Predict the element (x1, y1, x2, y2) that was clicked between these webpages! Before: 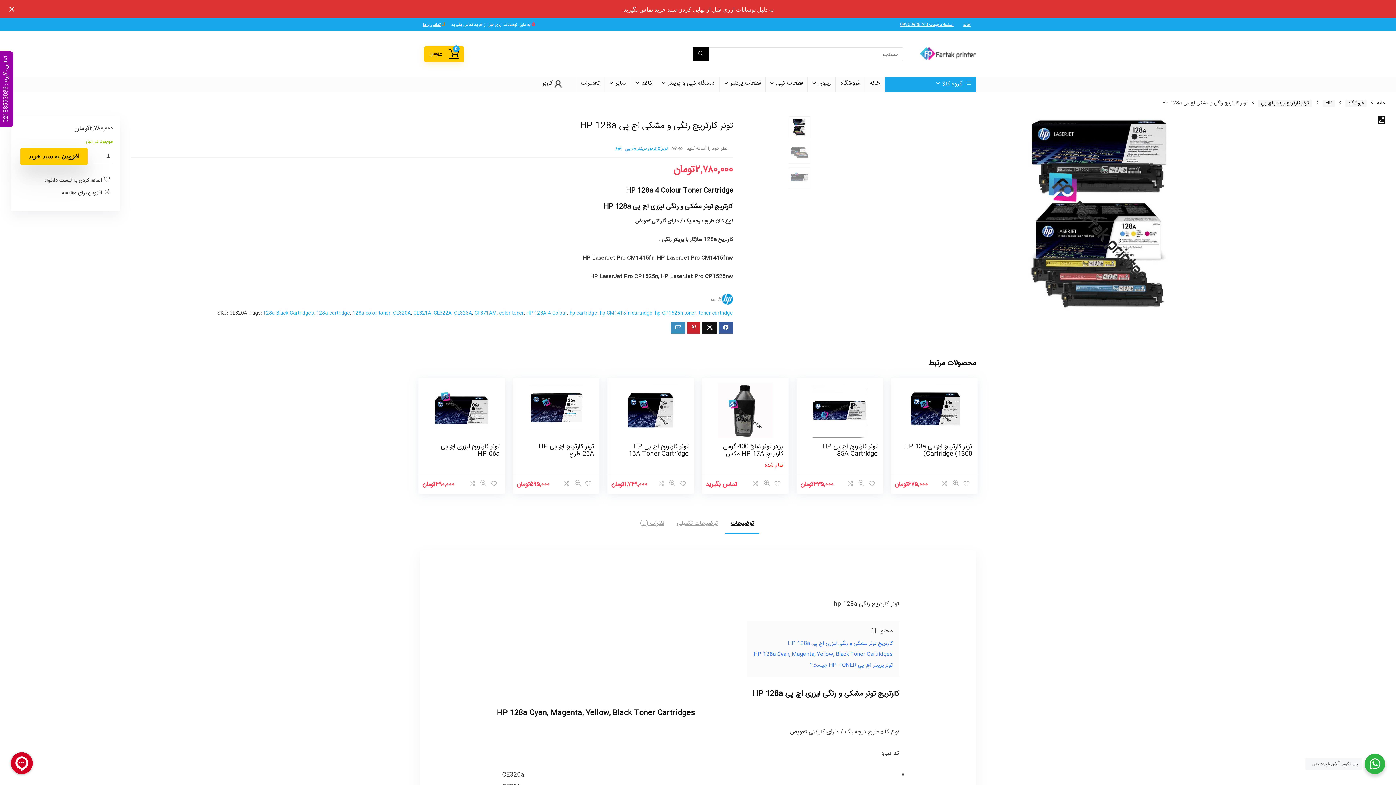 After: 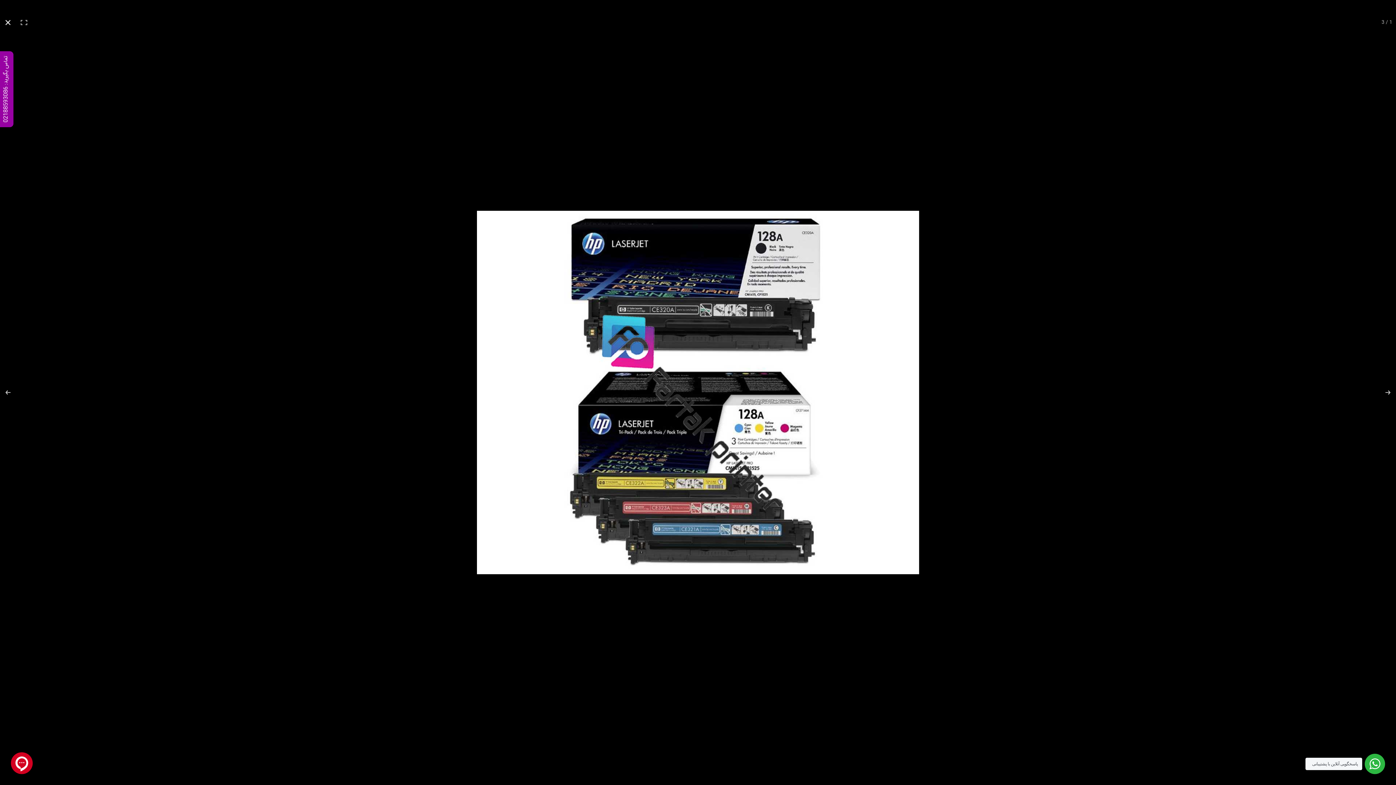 Action: label: View full-screen image gallery bbox: (1378, 116, 1385, 123)